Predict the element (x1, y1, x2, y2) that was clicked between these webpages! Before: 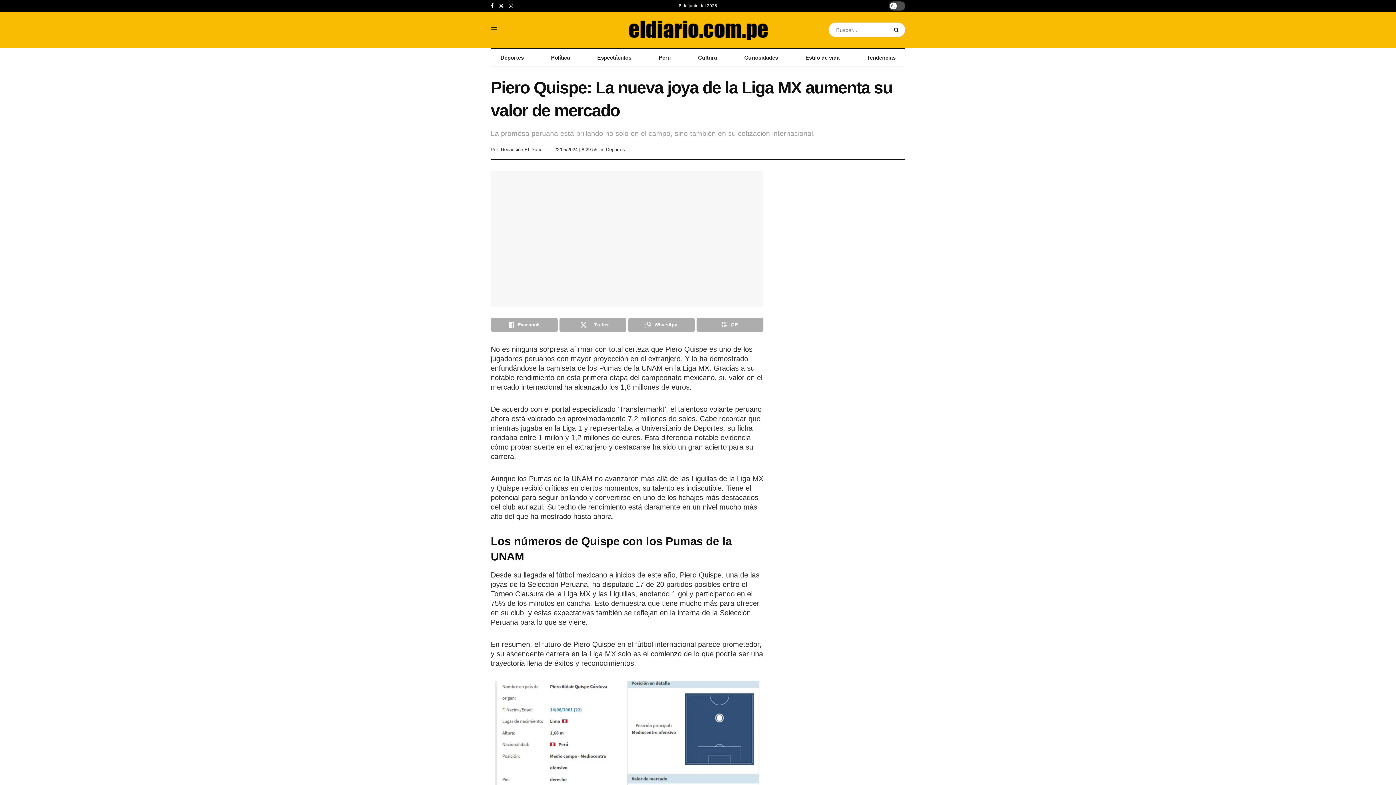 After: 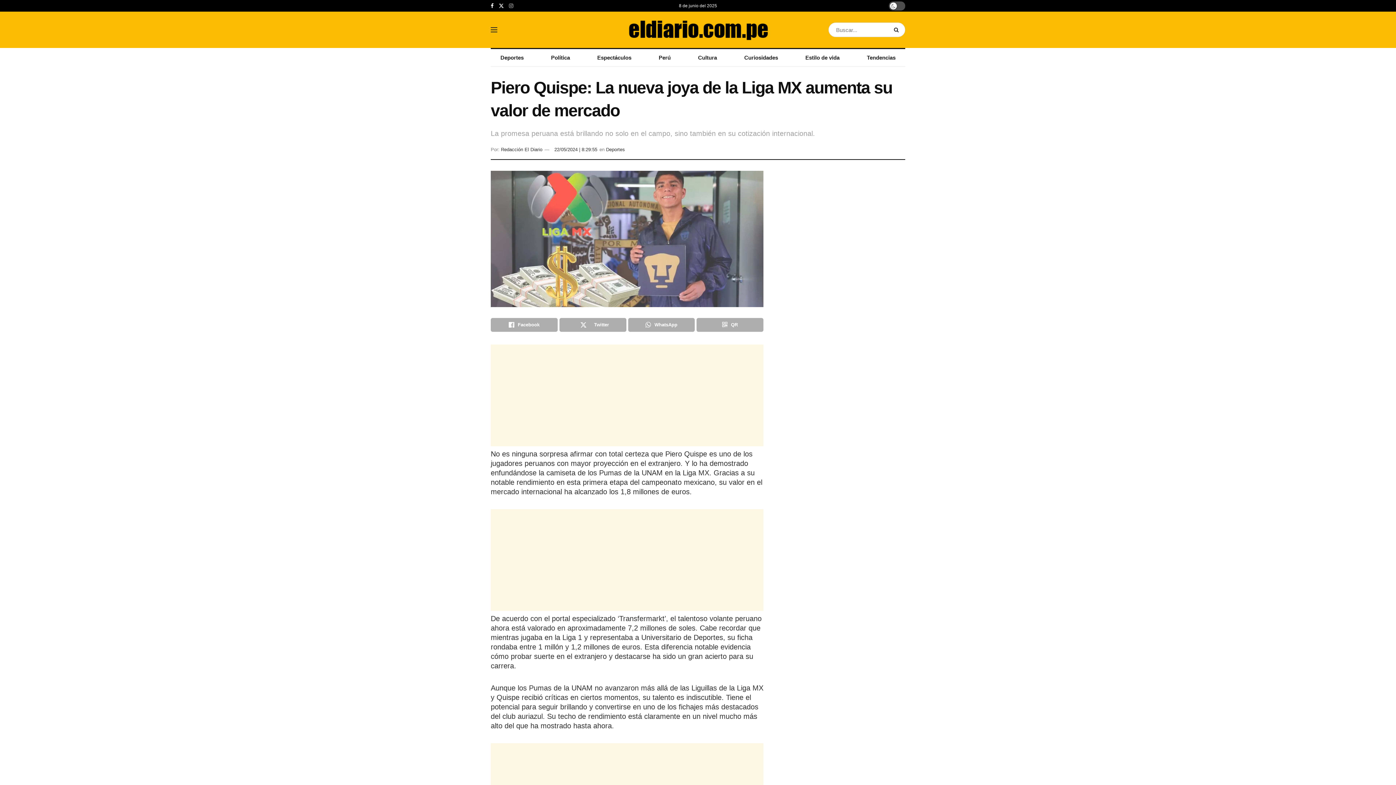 Action: bbox: (509, 0, 513, 11)